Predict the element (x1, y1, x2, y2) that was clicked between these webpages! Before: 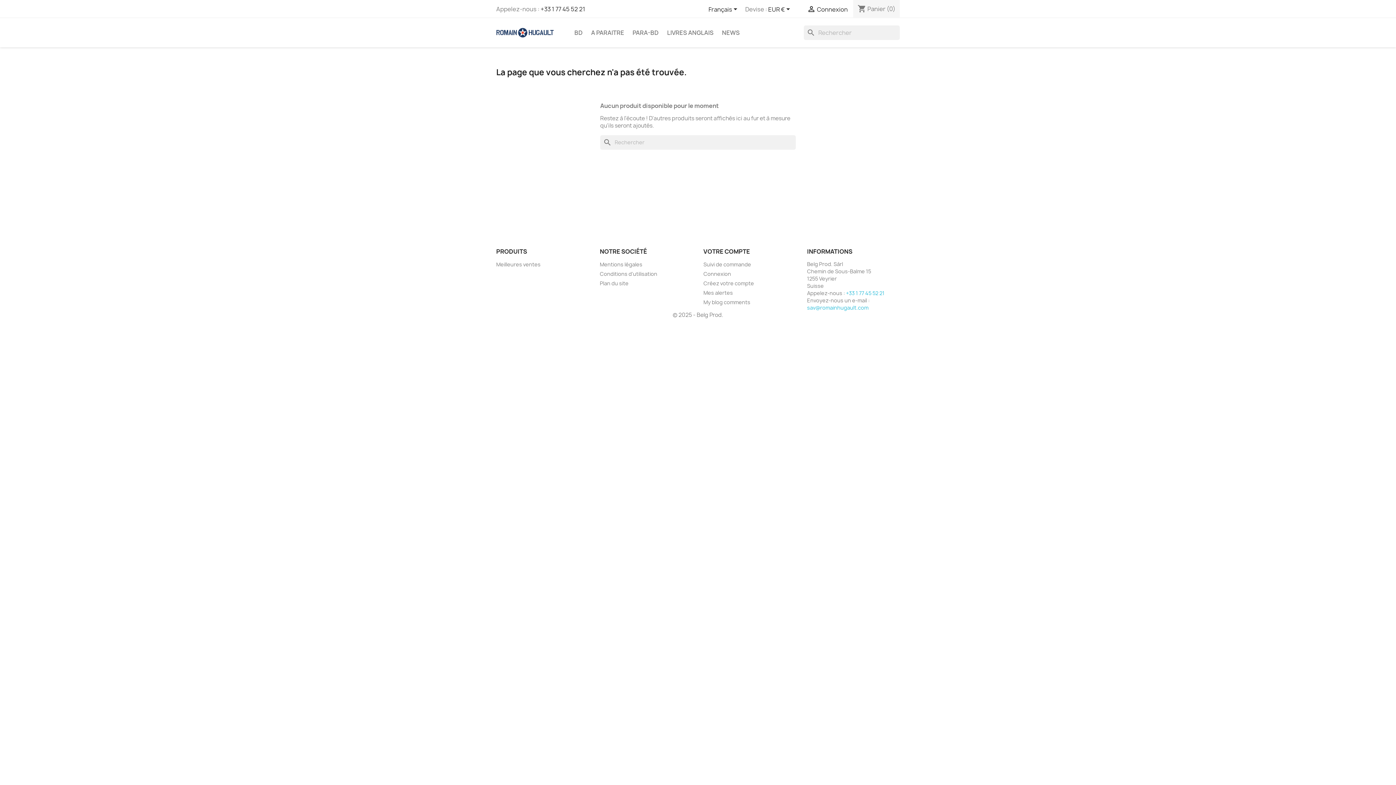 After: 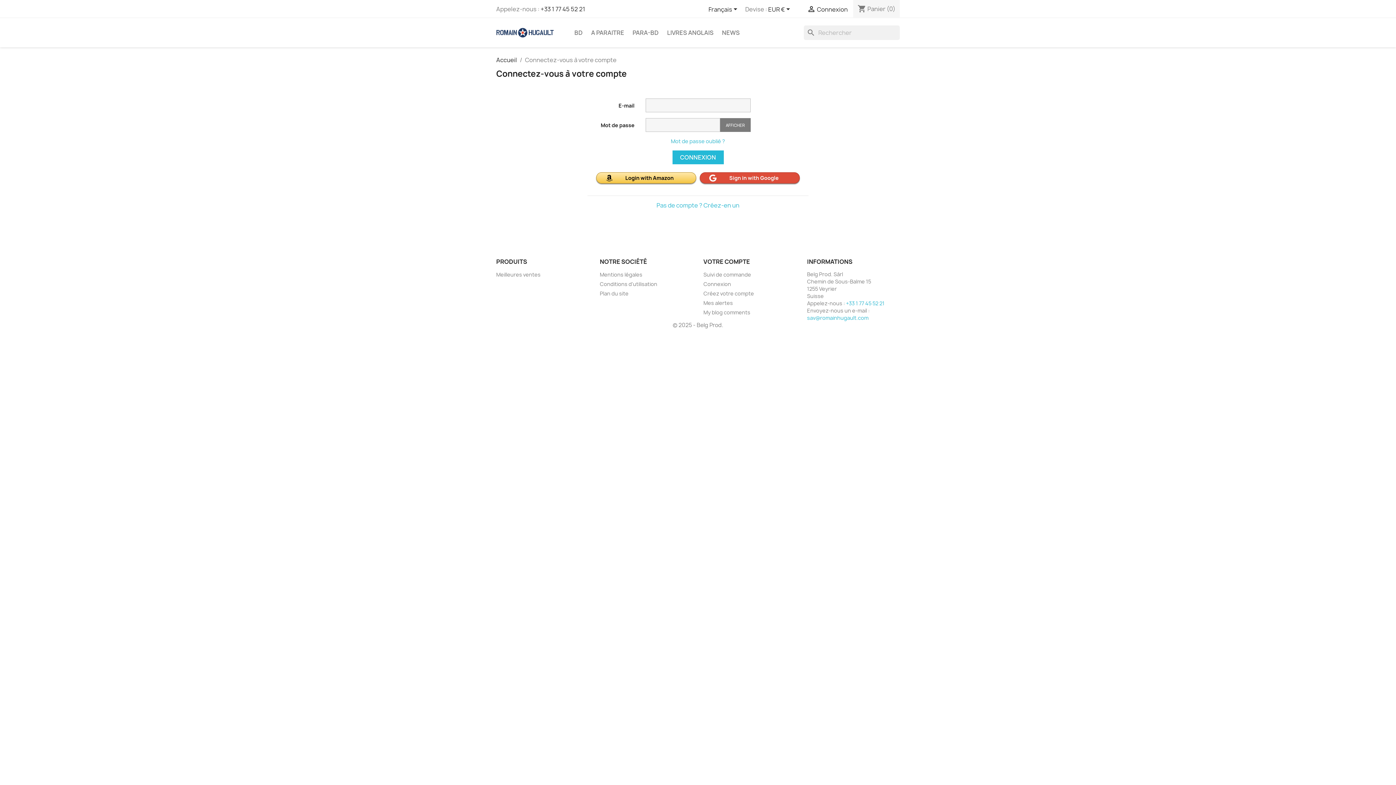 Action: bbox: (703, 289, 733, 296) label: Mes alertes